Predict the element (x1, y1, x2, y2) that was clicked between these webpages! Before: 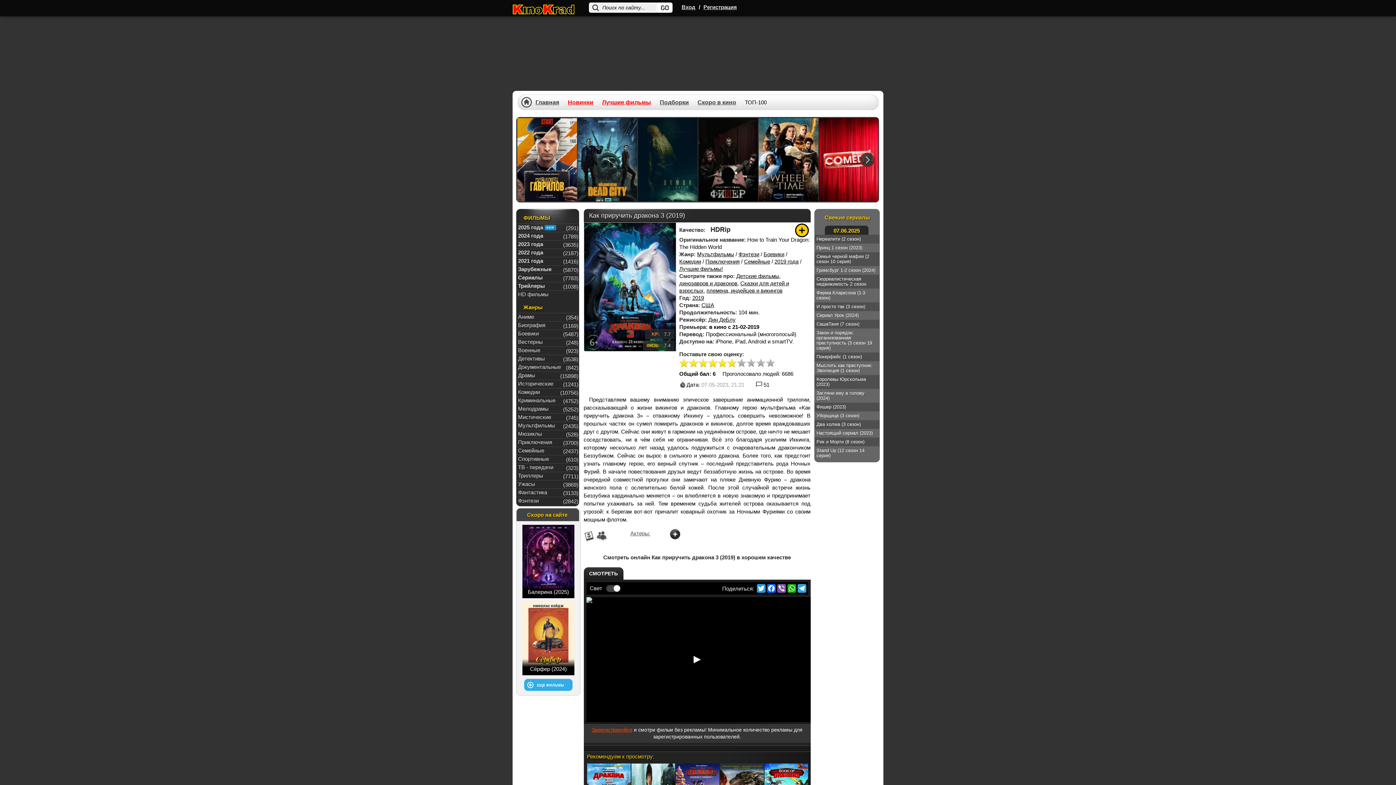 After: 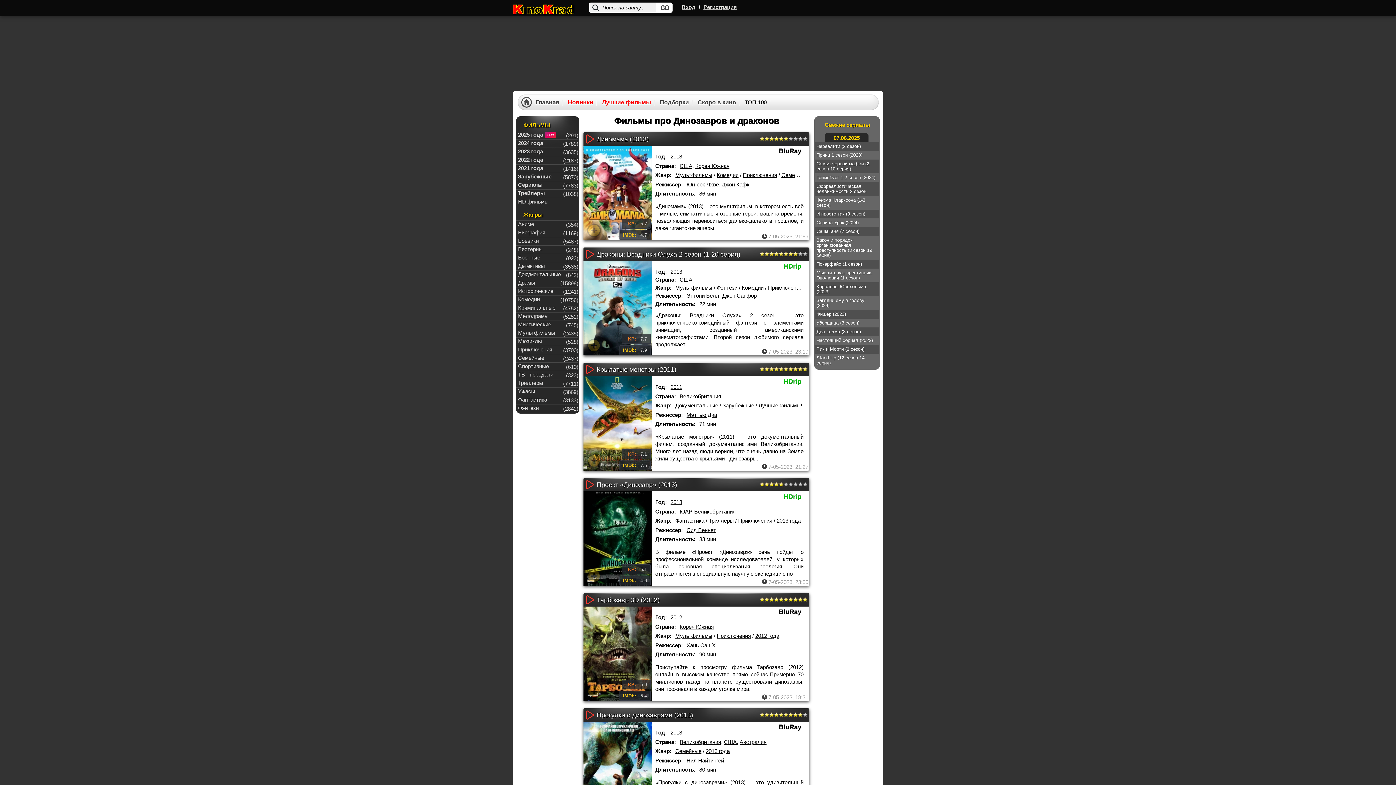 Action: label: динозавров и драконов bbox: (679, 280, 737, 286)